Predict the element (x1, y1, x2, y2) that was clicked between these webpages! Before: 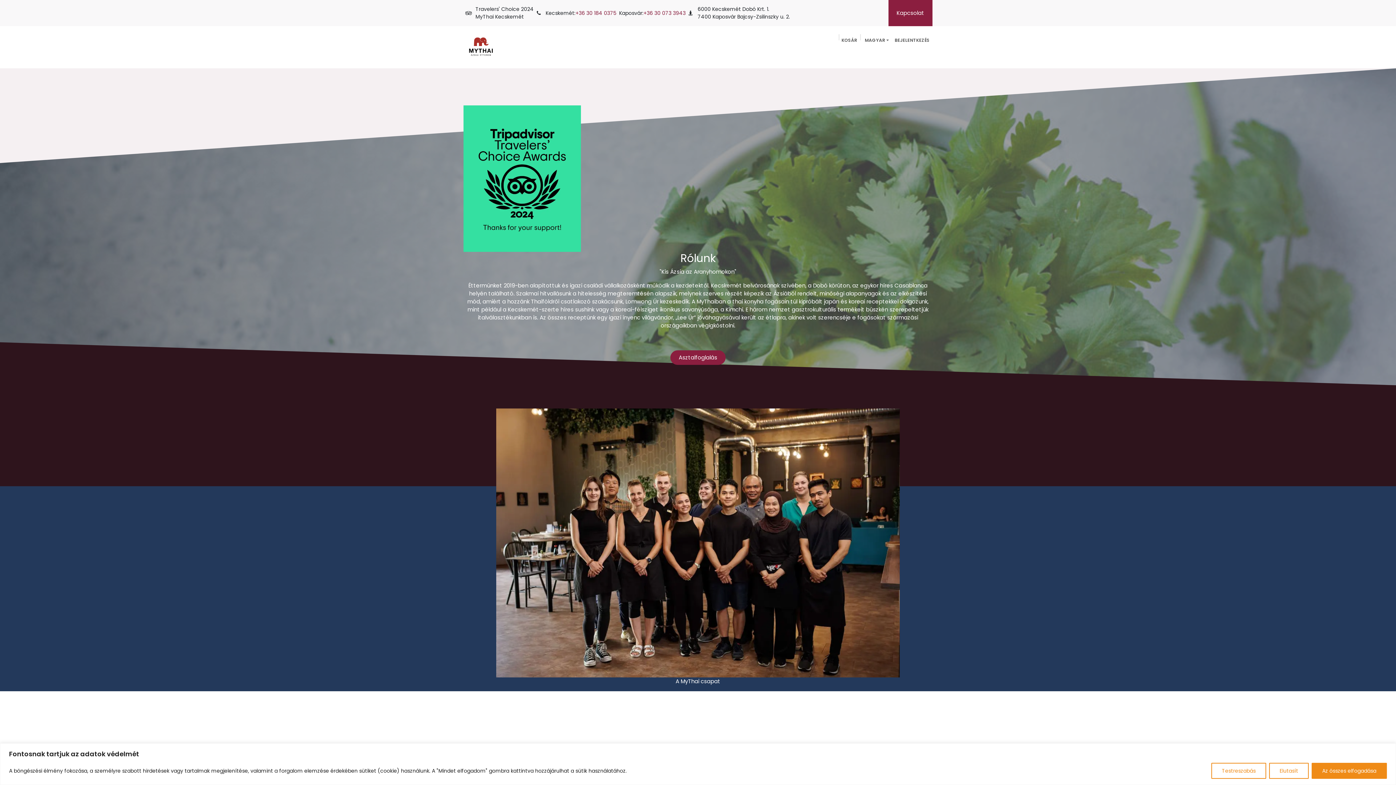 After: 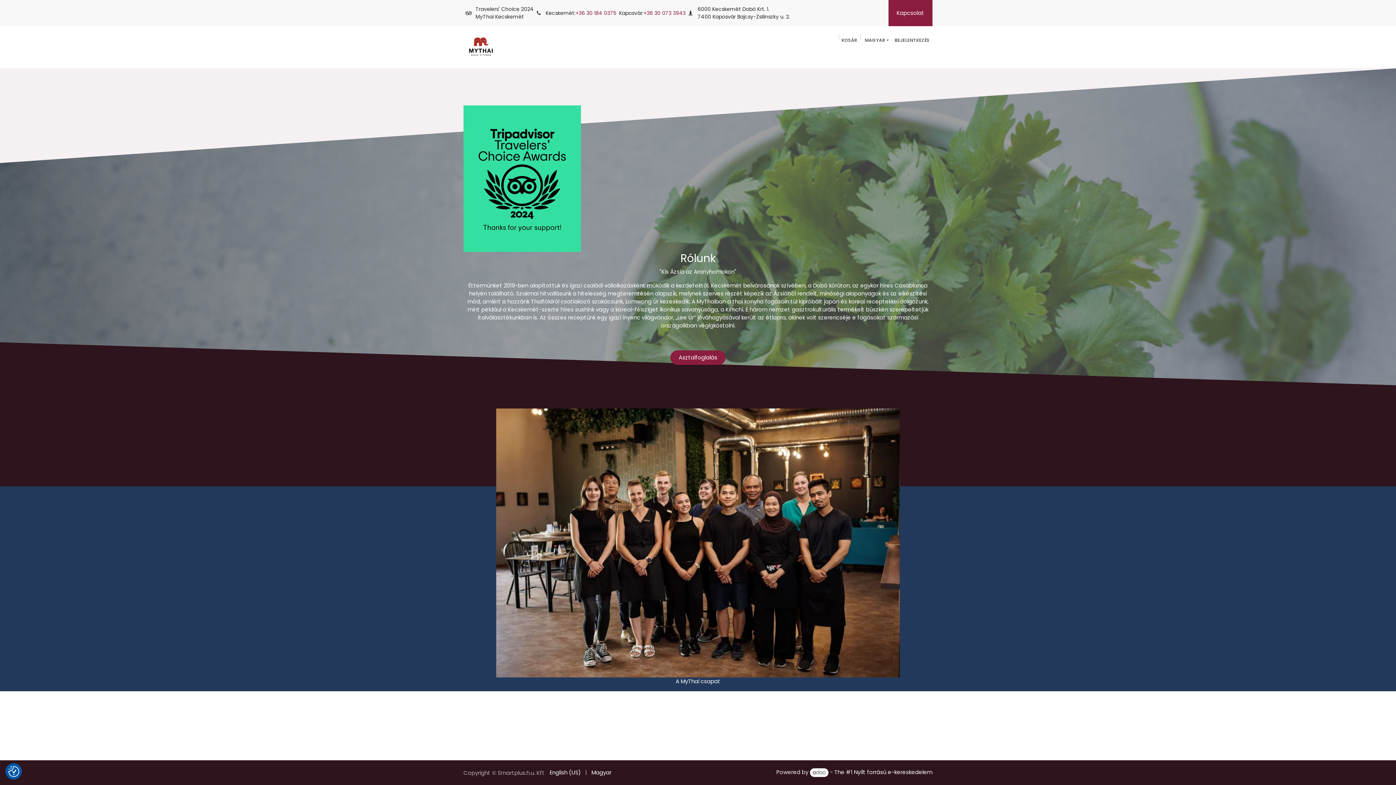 Action: label: Elutasít bbox: (1269, 763, 1309, 779)